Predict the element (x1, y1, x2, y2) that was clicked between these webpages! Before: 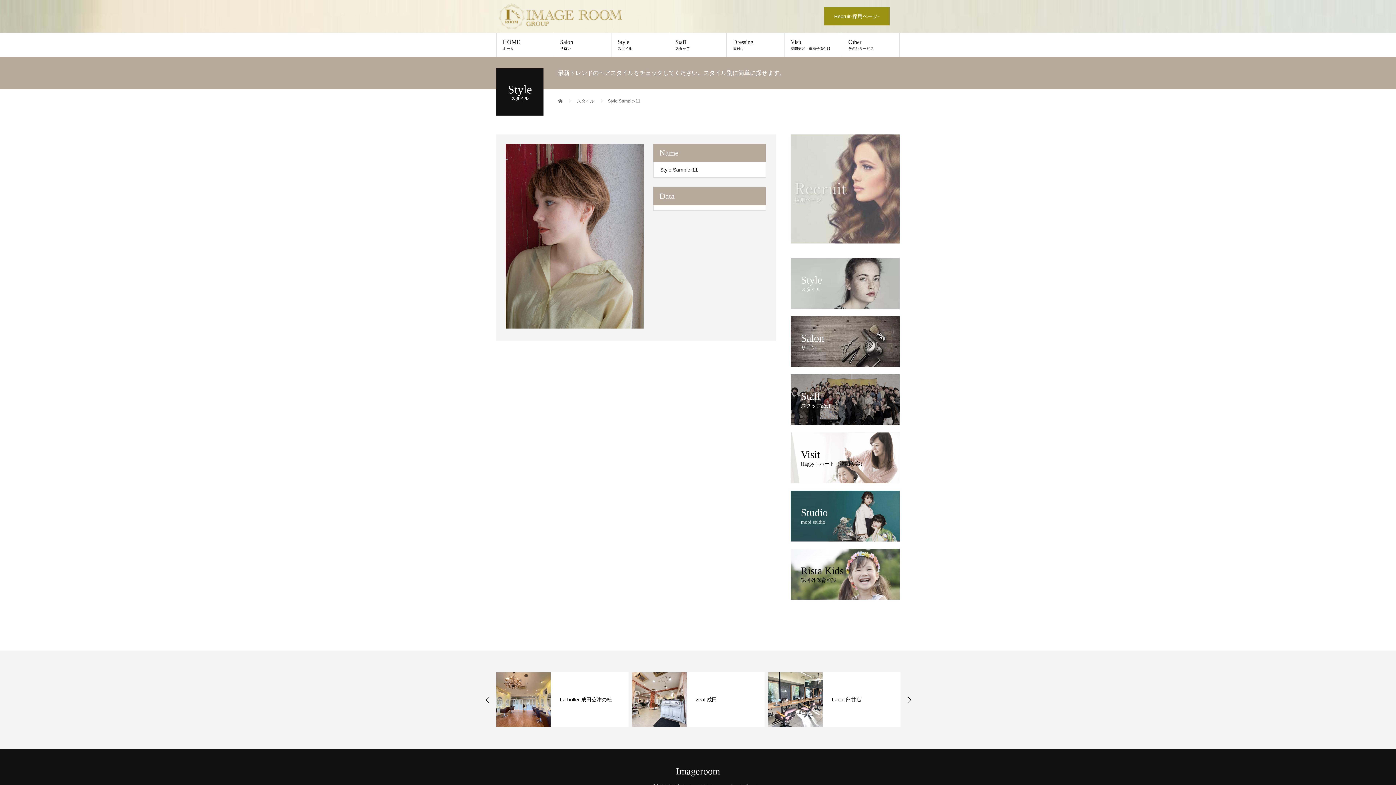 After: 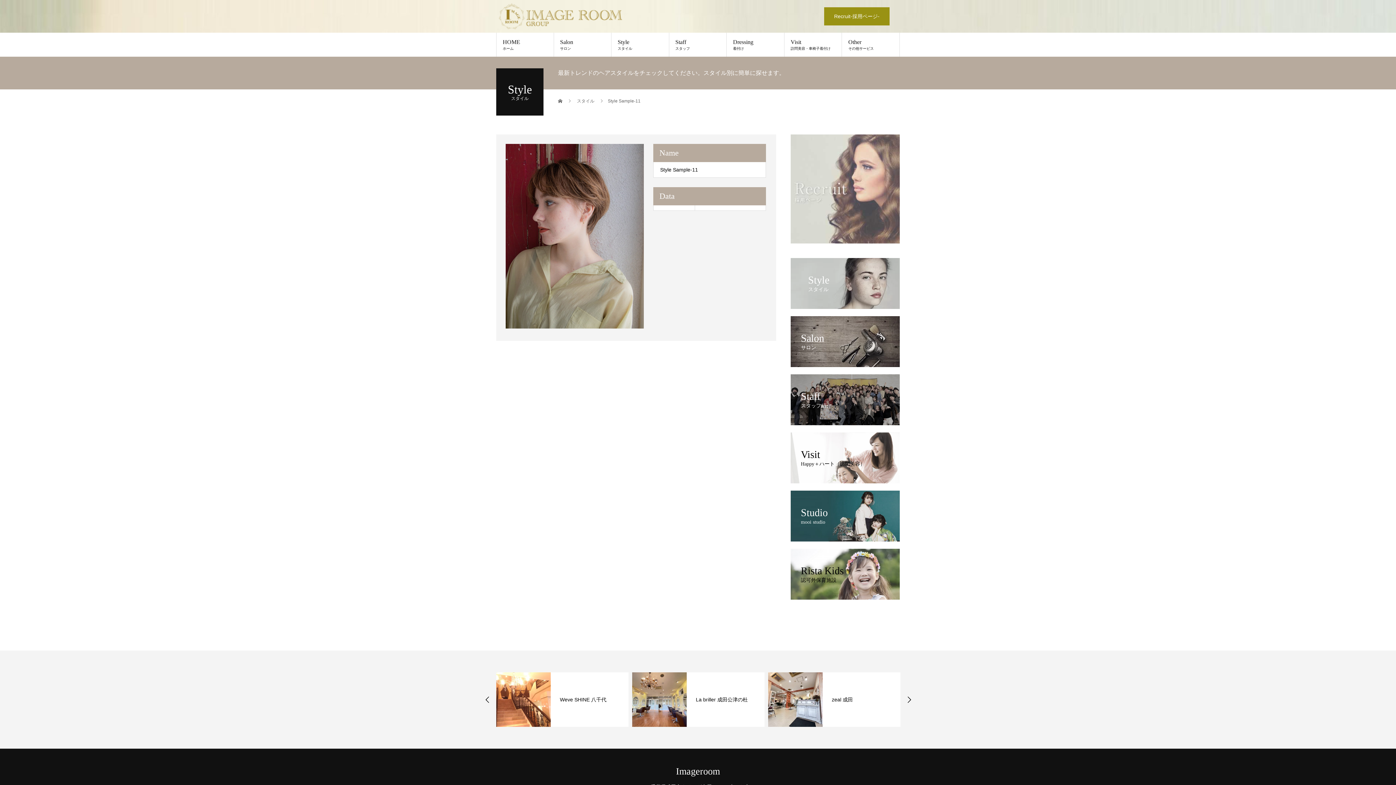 Action: bbox: (790, 258, 900, 309) label: Style
スタイル